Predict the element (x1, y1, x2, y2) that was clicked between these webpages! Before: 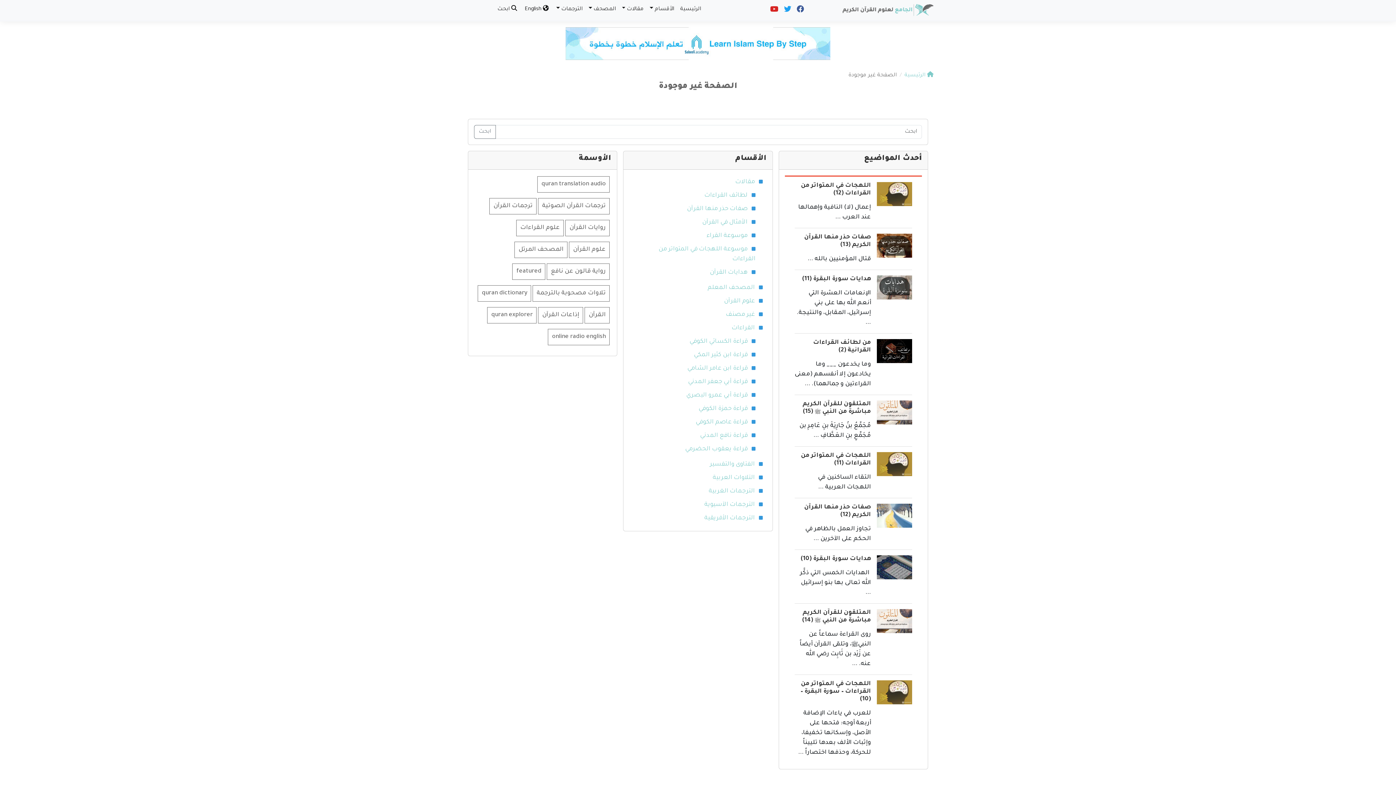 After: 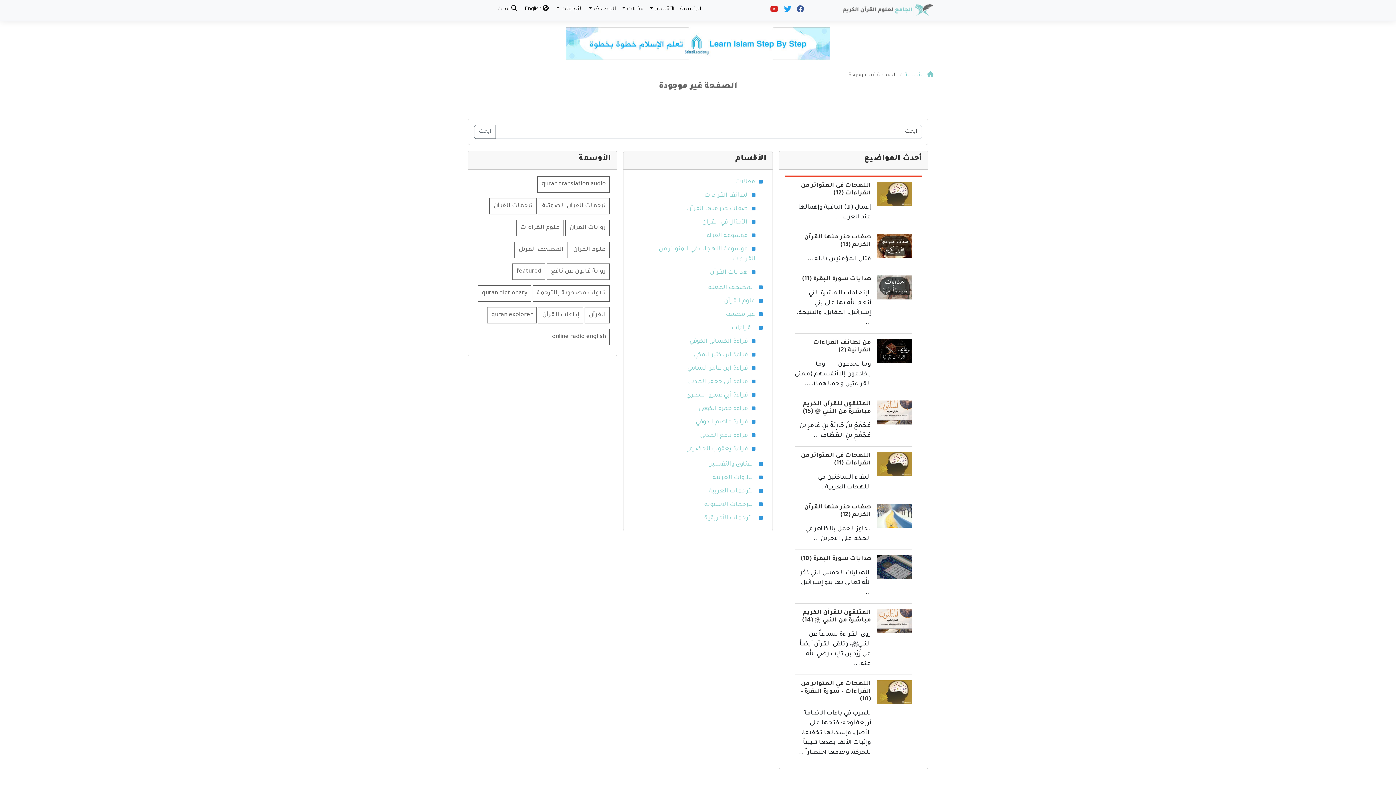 Action: bbox: (565, 41, 830, 47)